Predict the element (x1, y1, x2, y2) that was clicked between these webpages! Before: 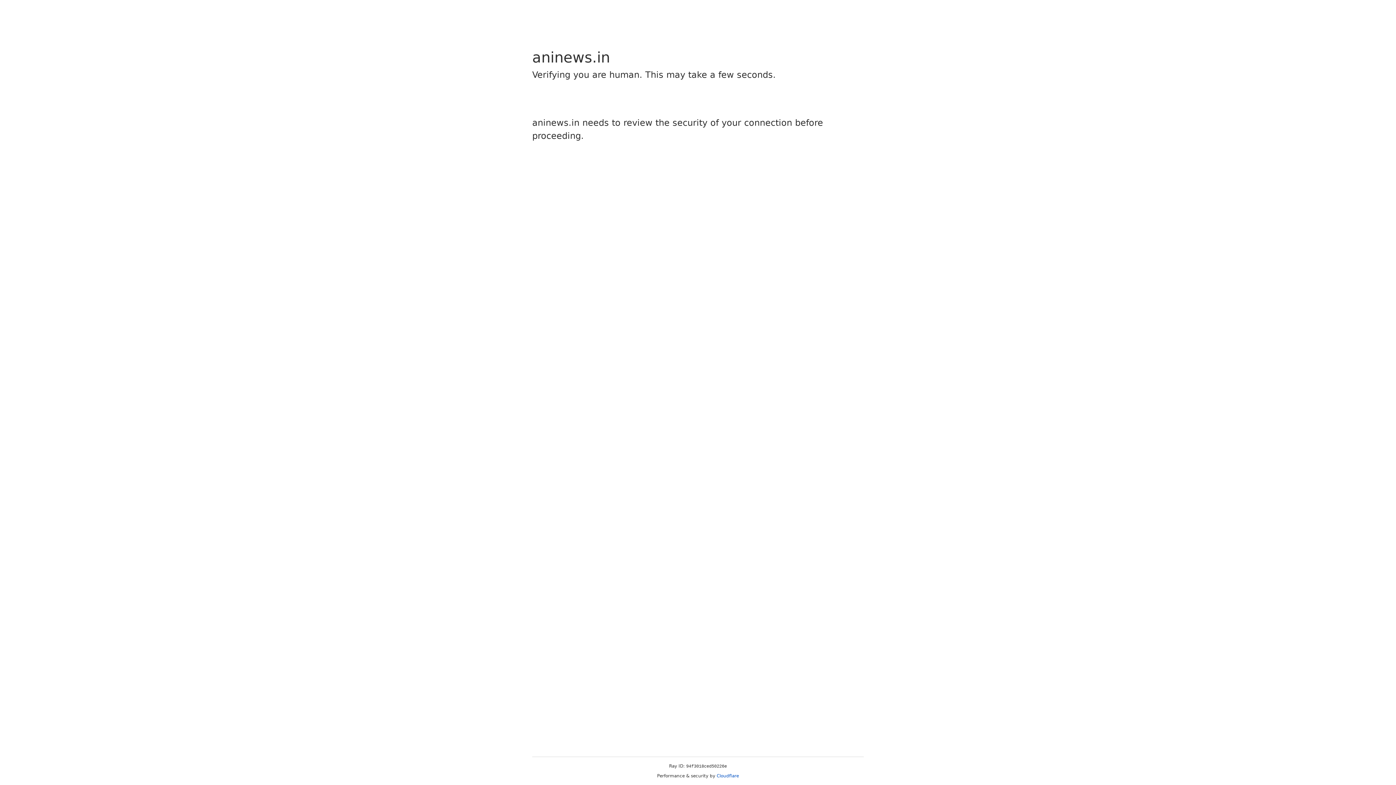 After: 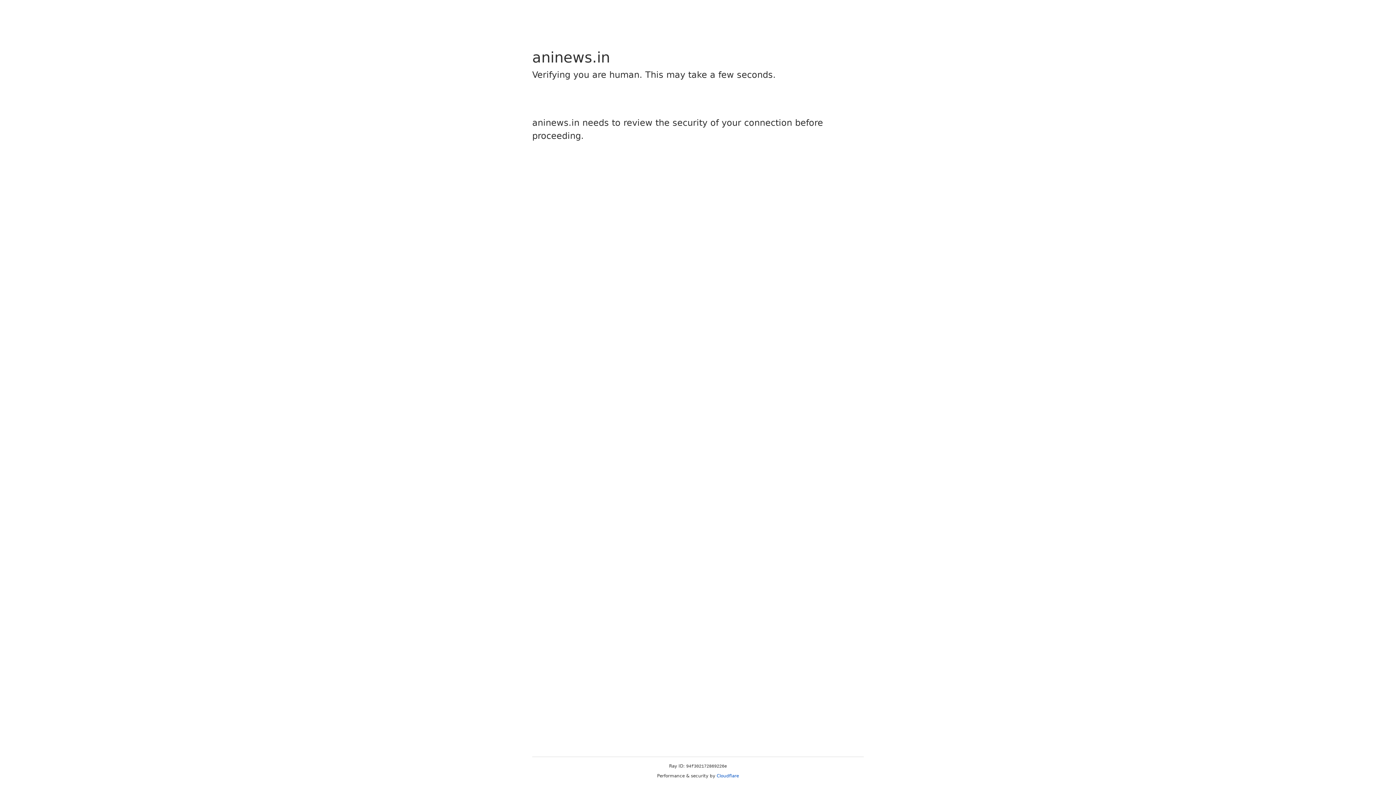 Action: bbox: (716, 773, 739, 778) label: Cloudflare